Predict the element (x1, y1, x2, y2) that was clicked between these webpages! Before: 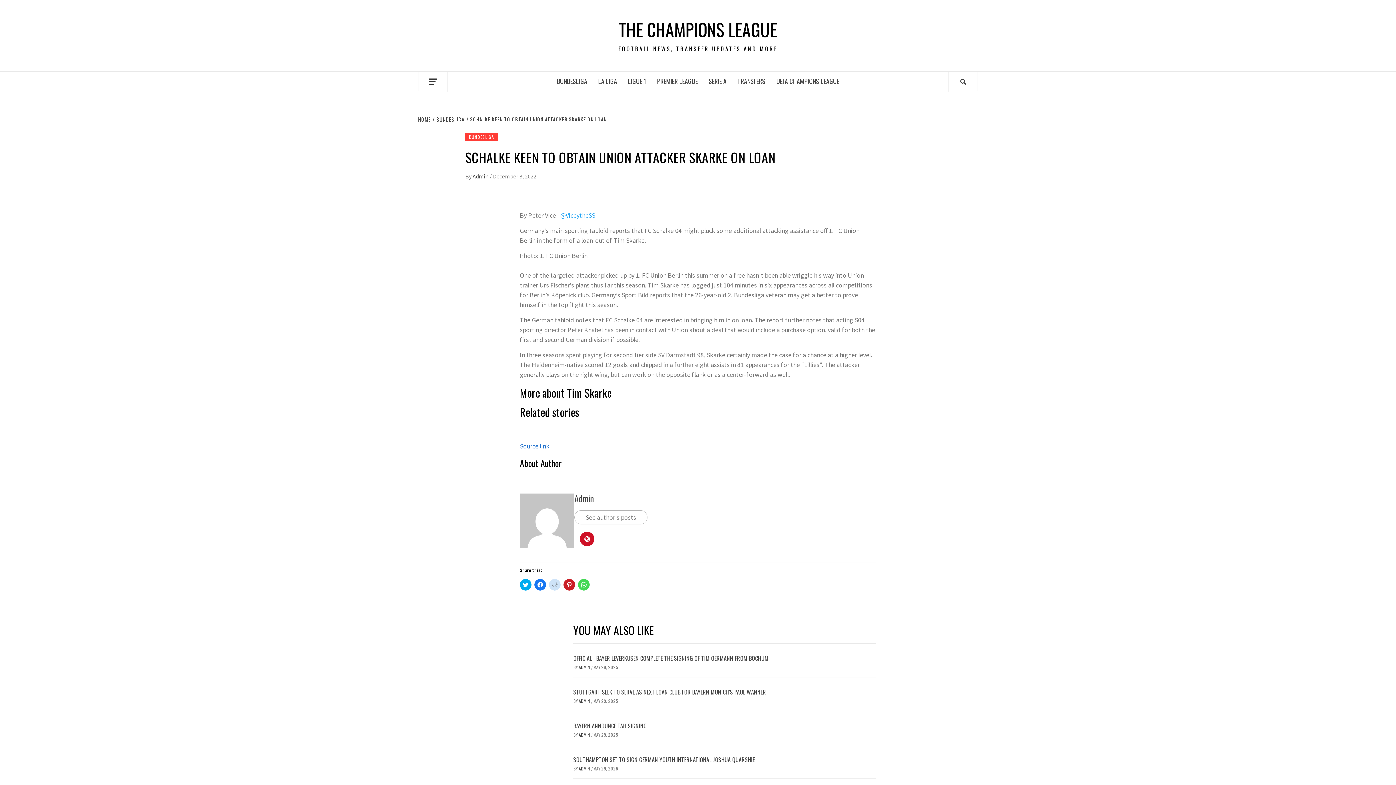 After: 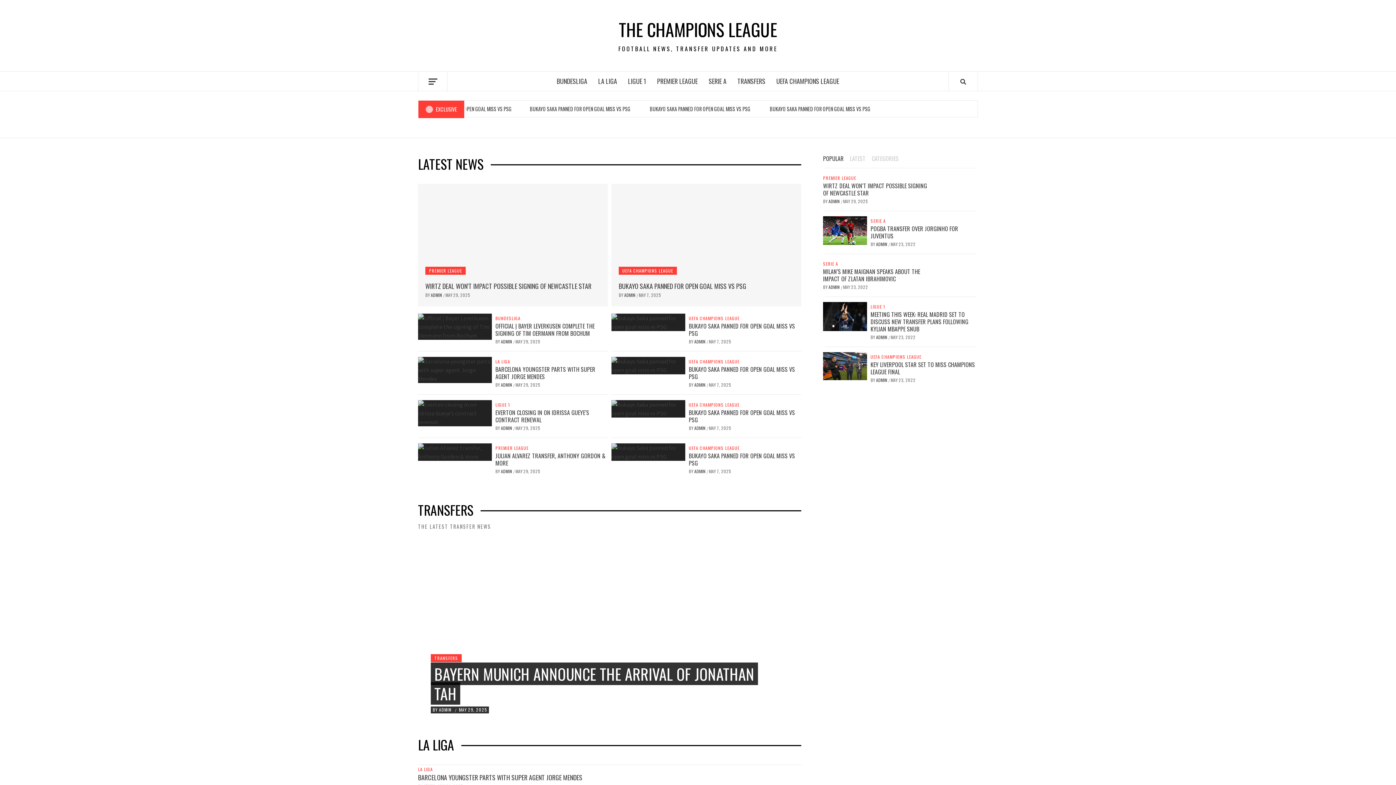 Action: label: HOME bbox: (418, 115, 432, 123)